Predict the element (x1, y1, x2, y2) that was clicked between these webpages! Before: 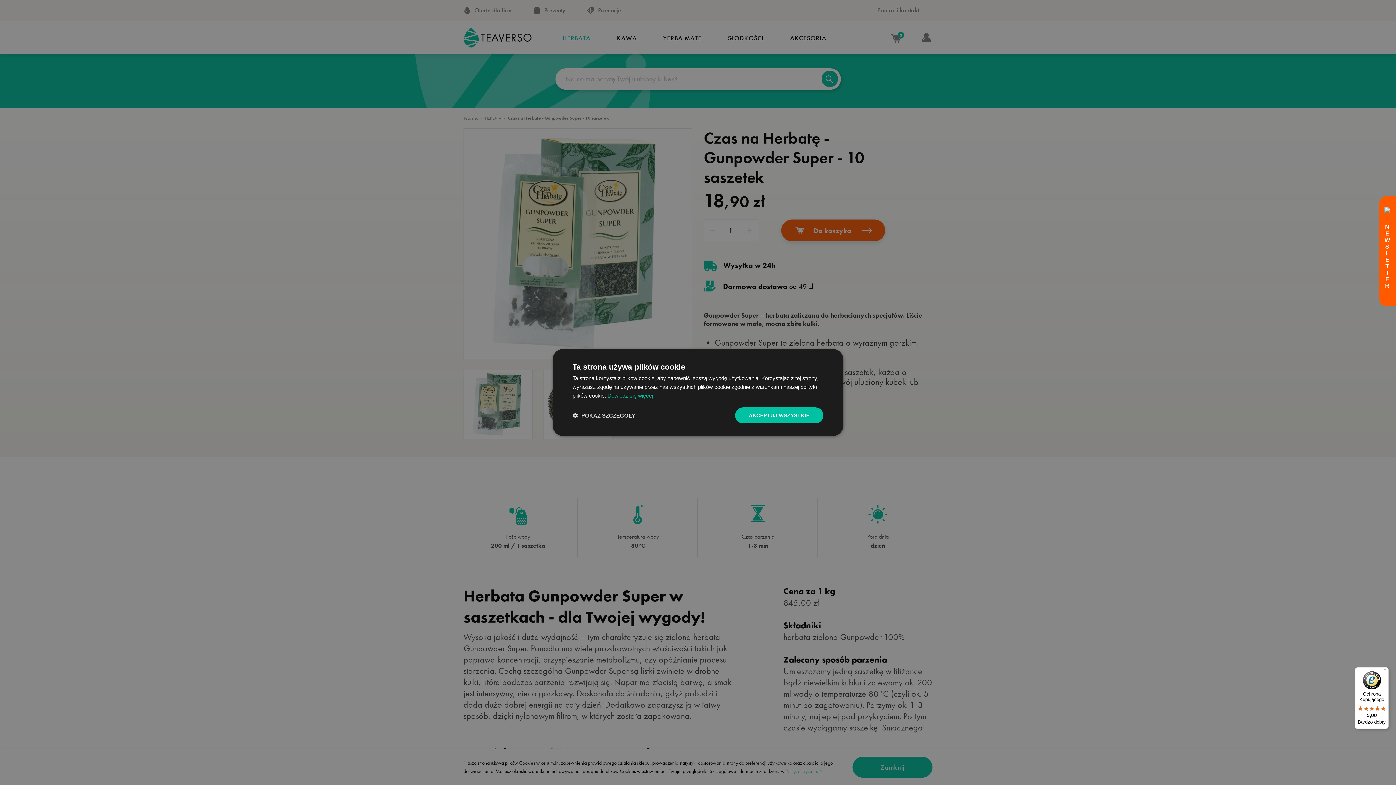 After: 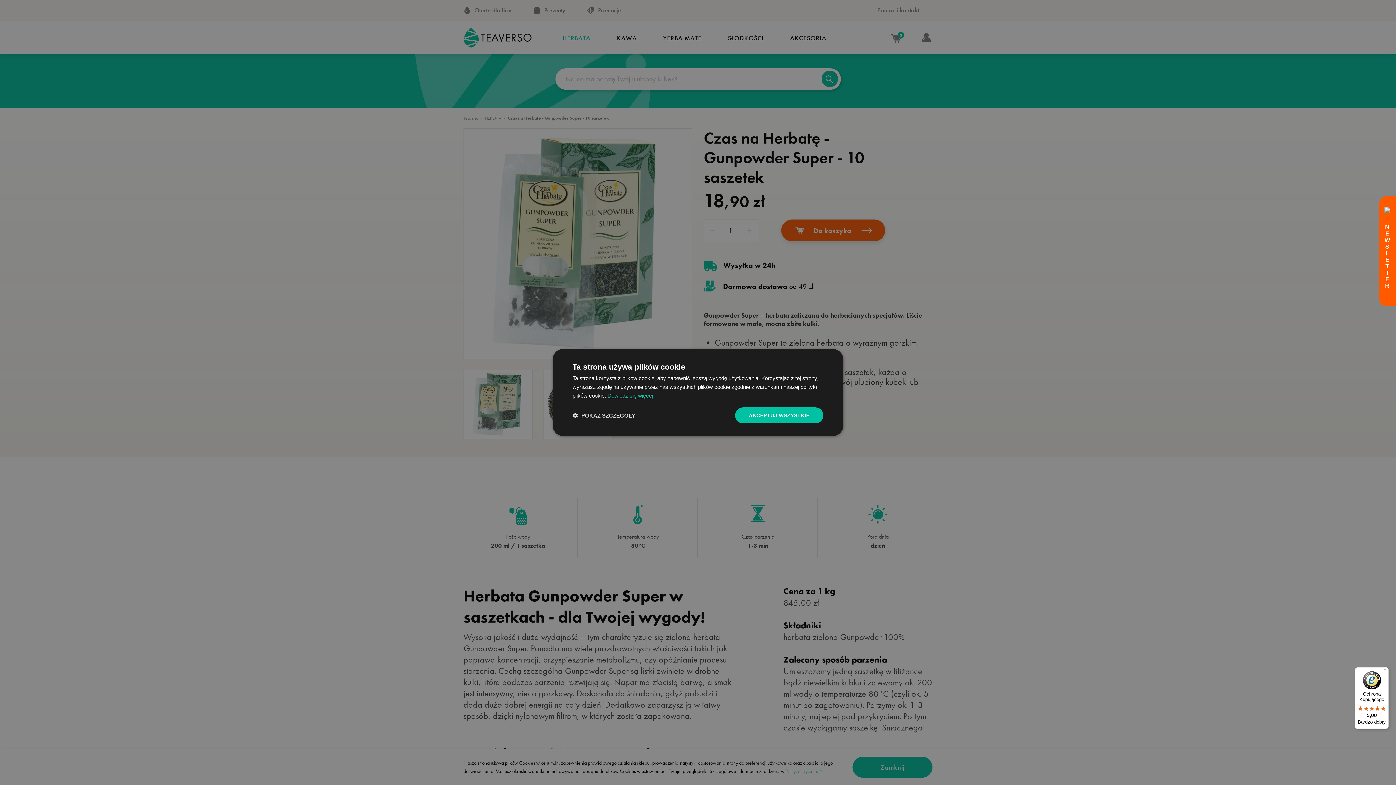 Action: label: Dowiedz się więcej, opens a new window bbox: (607, 392, 653, 398)